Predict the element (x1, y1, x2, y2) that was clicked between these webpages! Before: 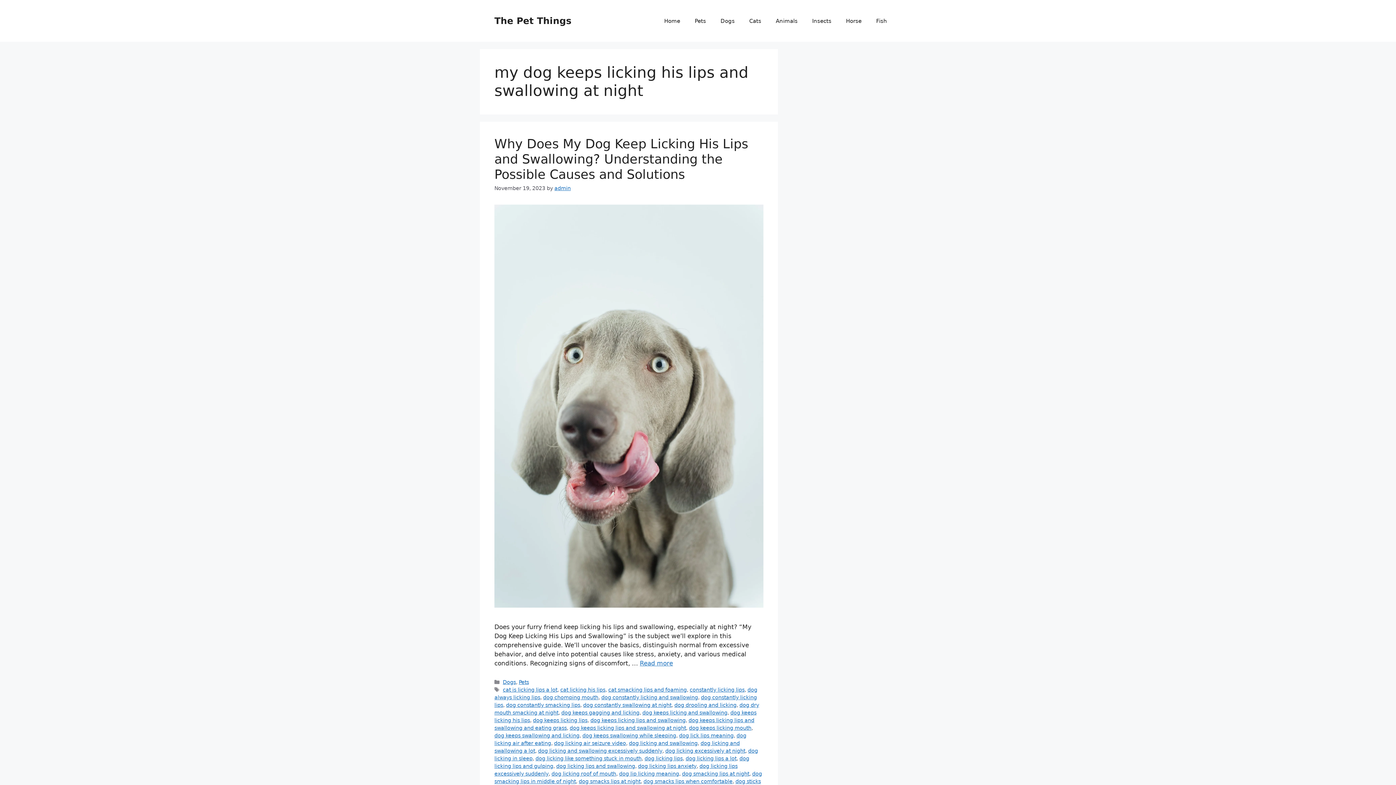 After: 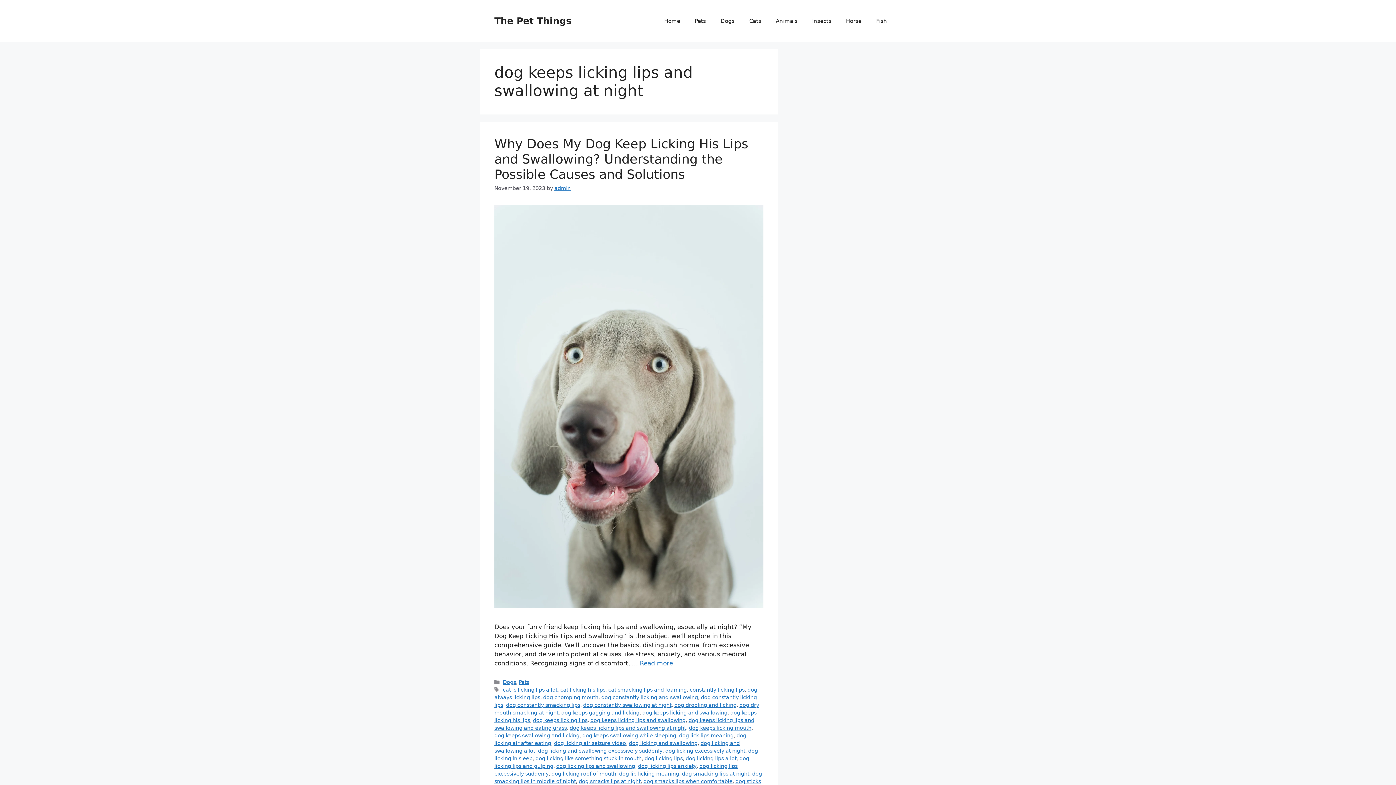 Action: label: dog keeps licking lips and swallowing at night bbox: (569, 725, 686, 731)